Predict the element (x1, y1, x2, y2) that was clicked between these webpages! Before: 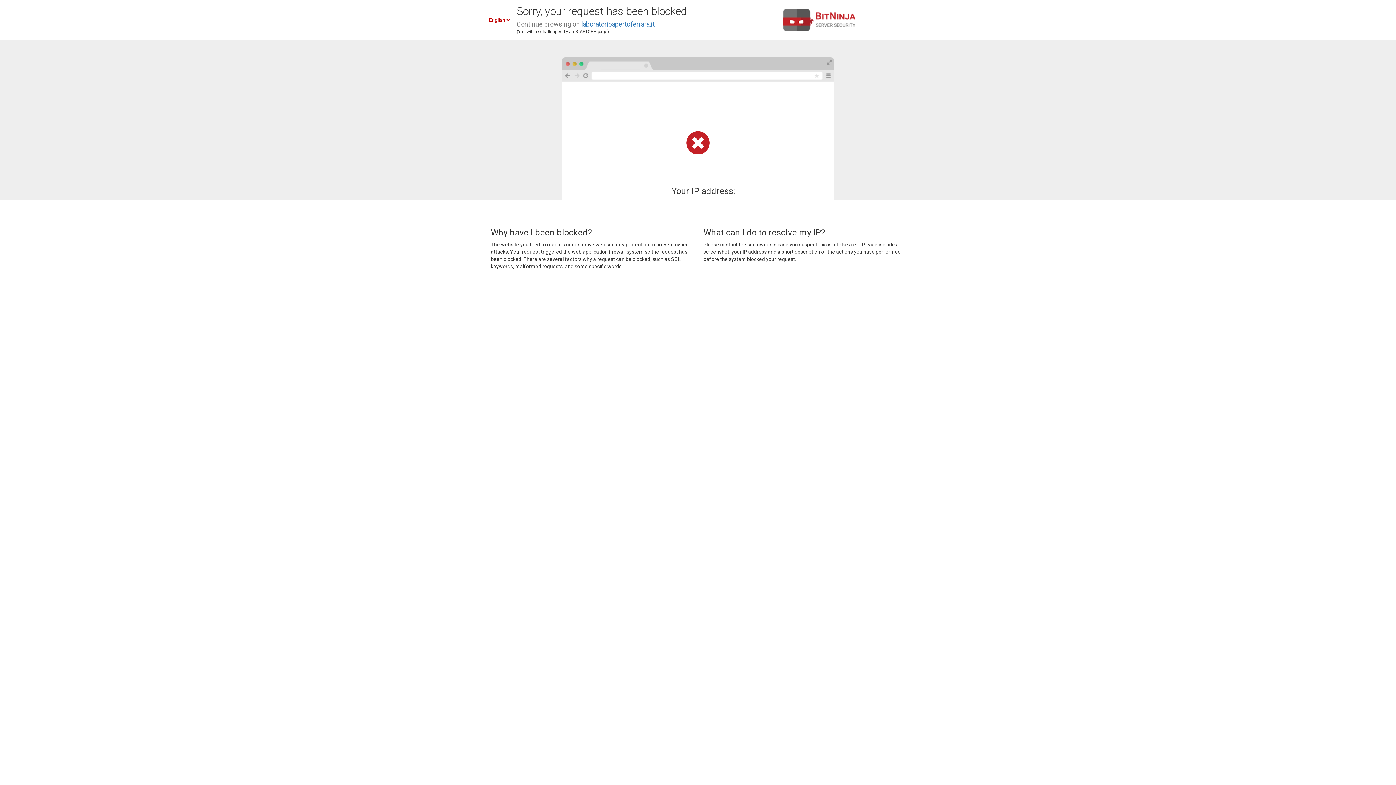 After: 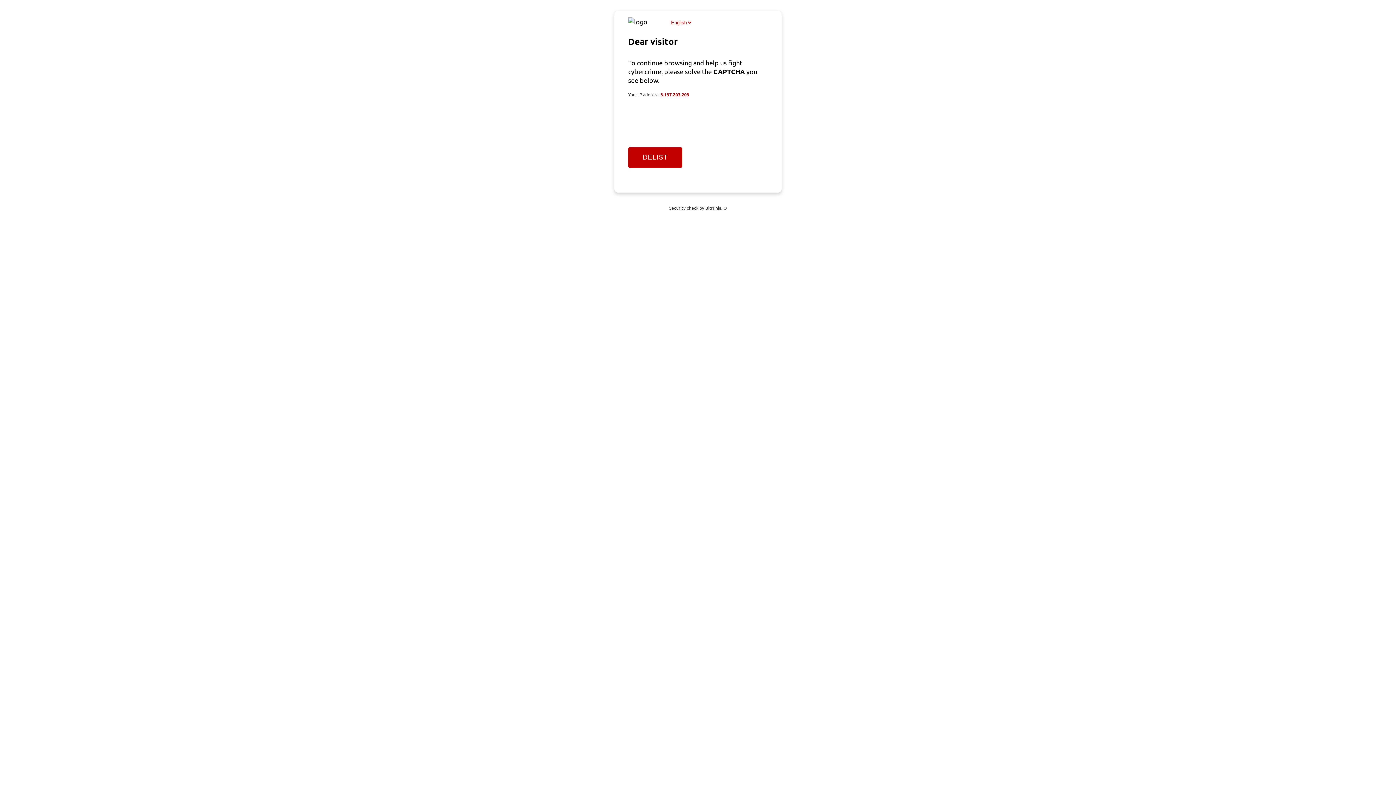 Action: bbox: (581, 20, 654, 28) label: laboratorioapertoferrara.it